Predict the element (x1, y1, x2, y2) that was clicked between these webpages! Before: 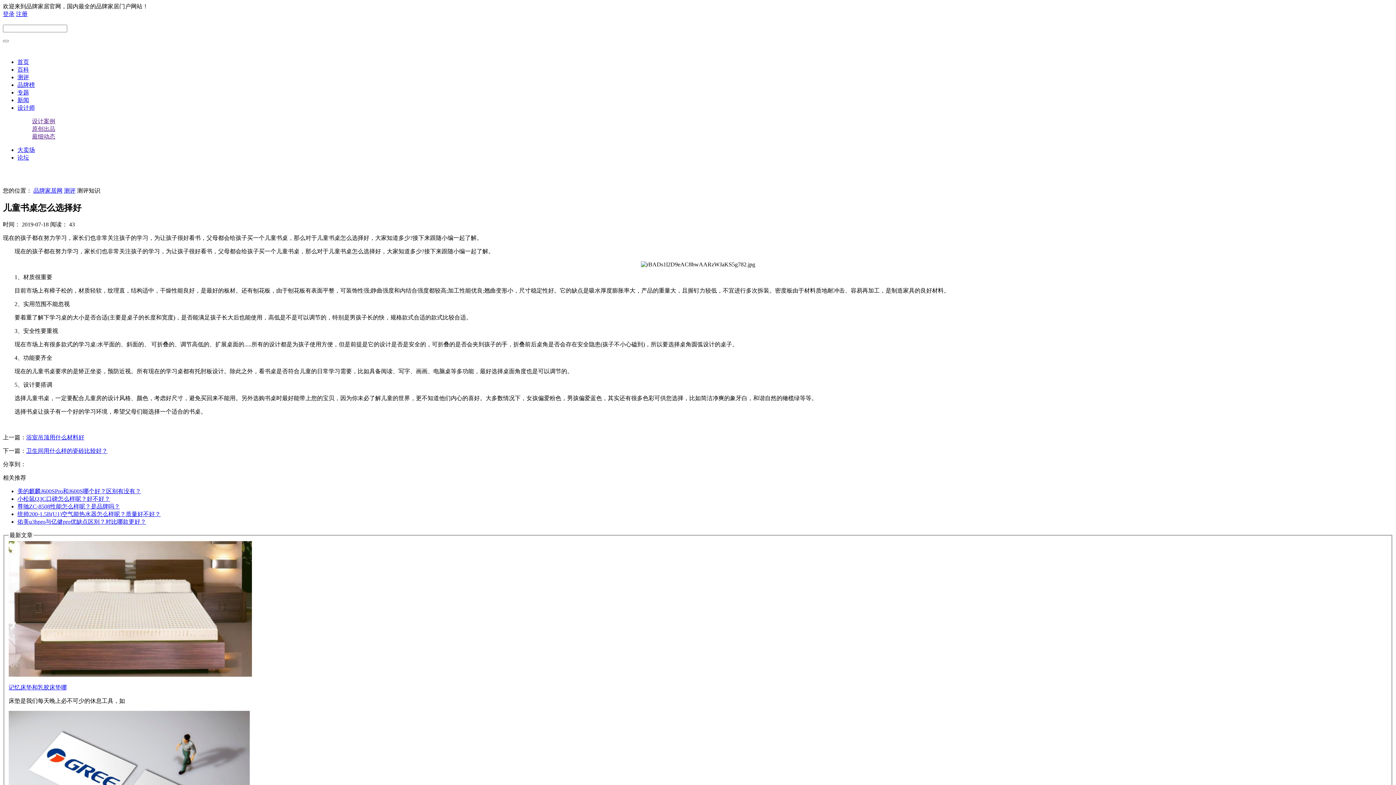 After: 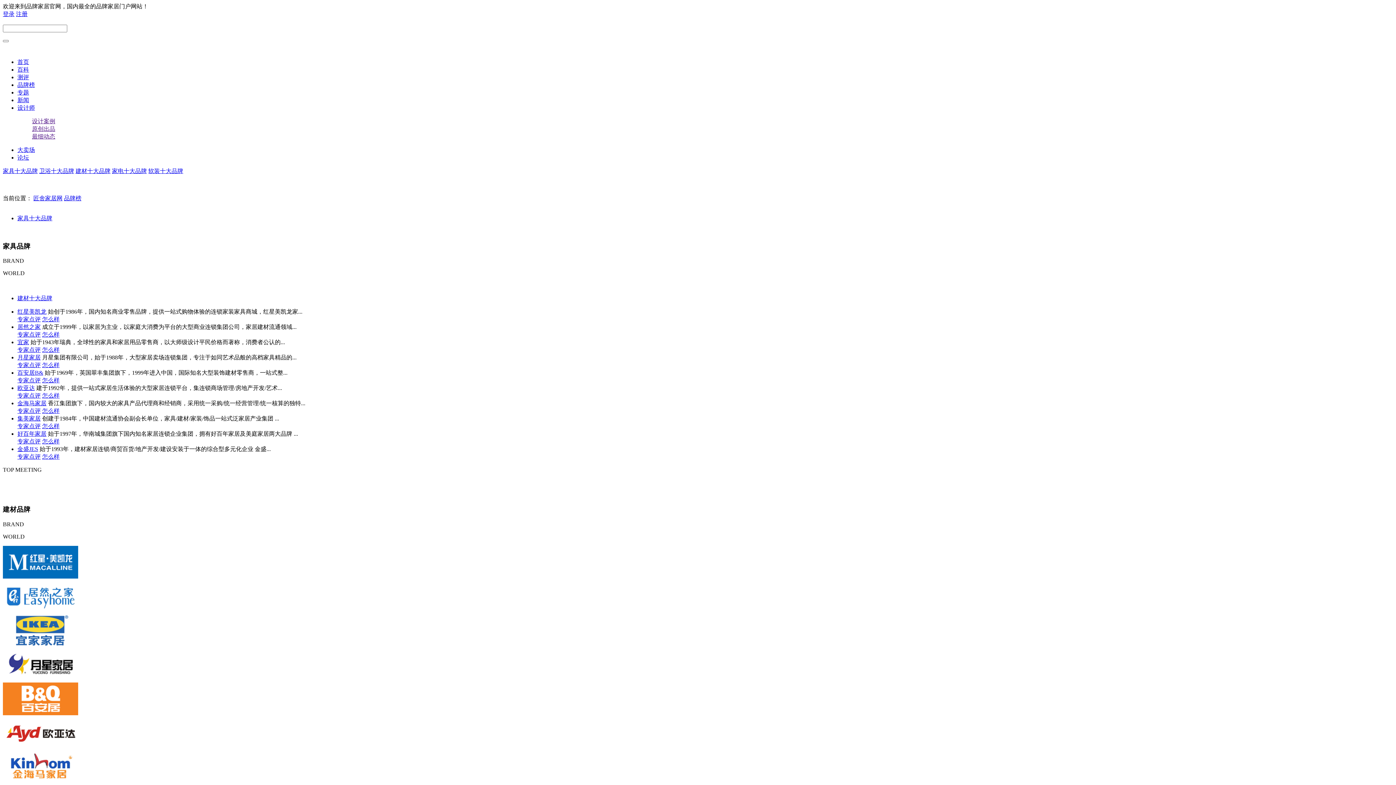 Action: label: 品牌榜 bbox: (17, 81, 34, 88)